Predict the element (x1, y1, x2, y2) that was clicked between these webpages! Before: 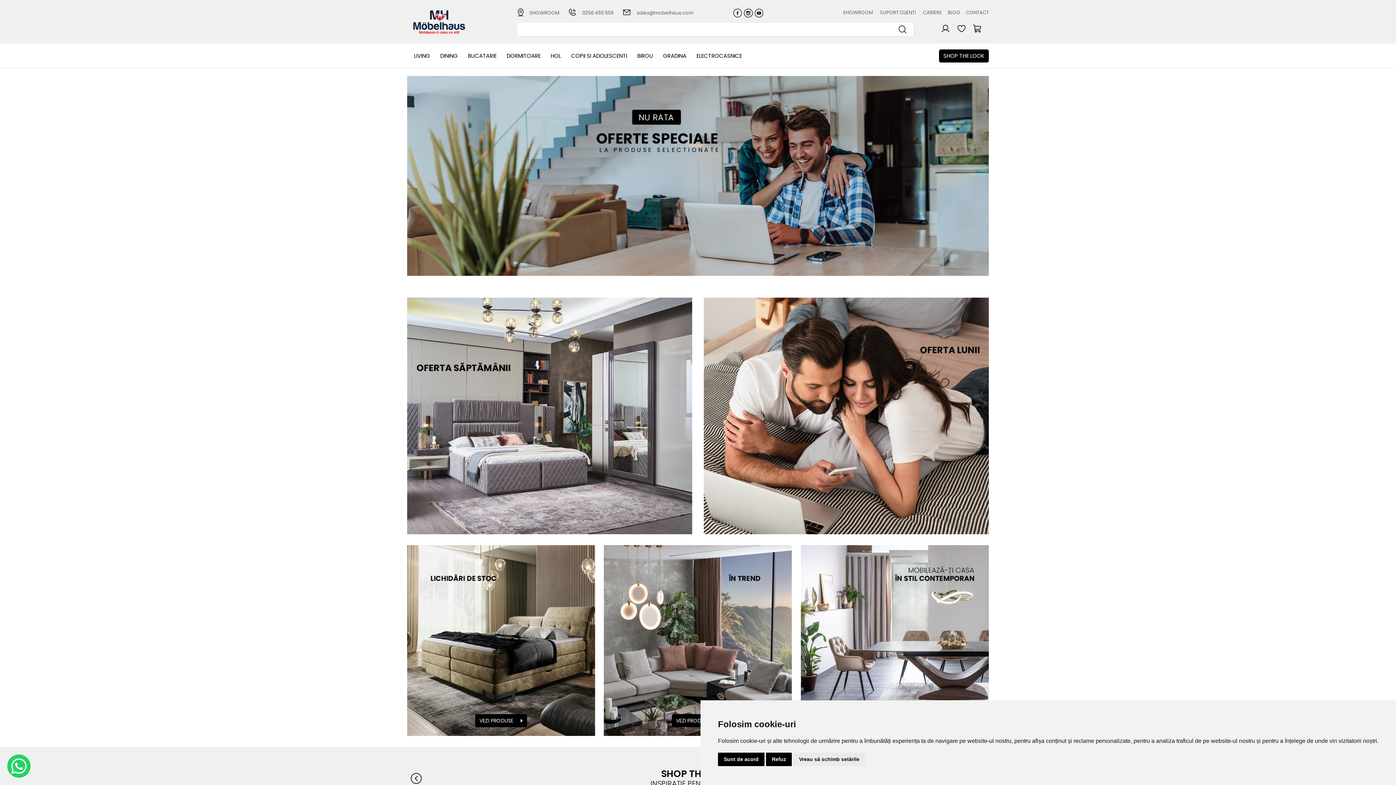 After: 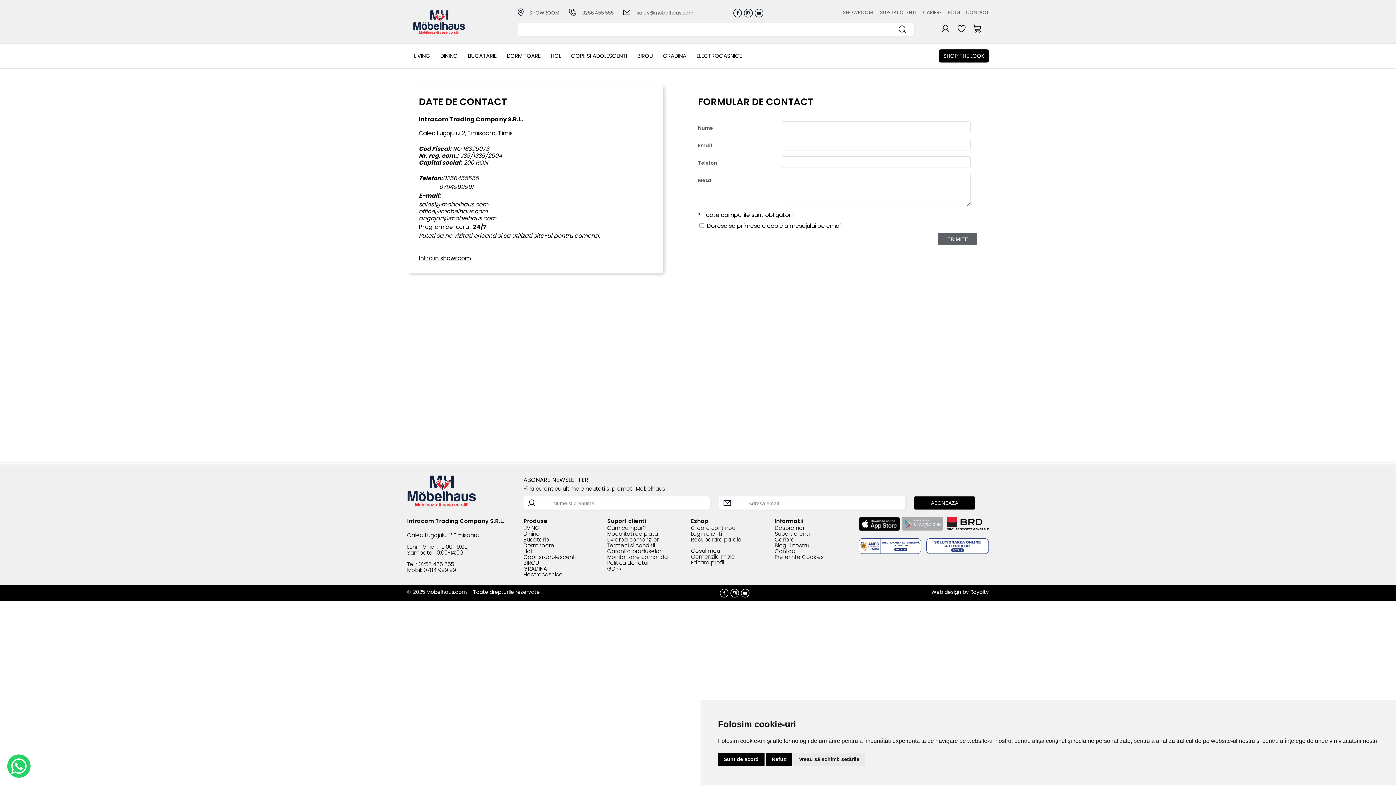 Action: label: CONTACT bbox: (960, 8, 989, 17)